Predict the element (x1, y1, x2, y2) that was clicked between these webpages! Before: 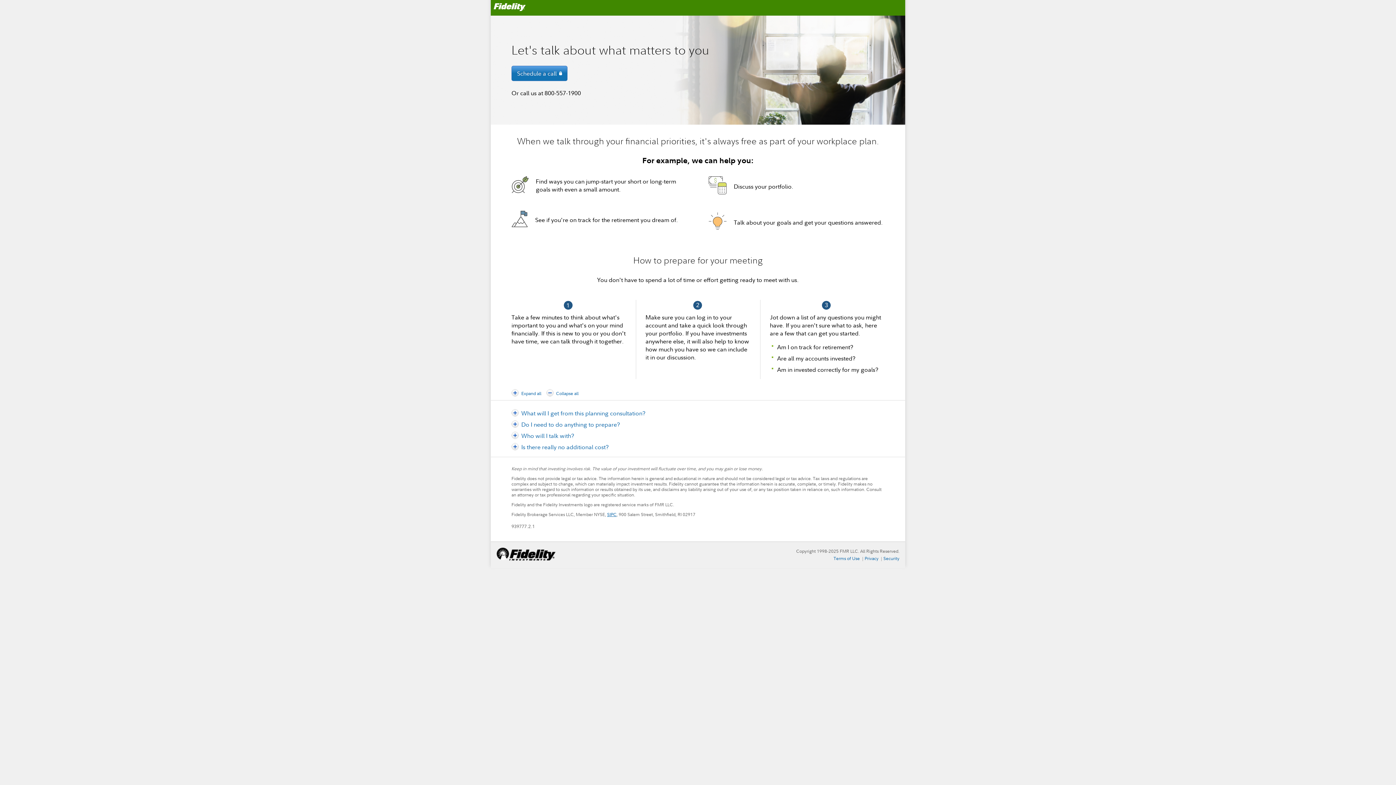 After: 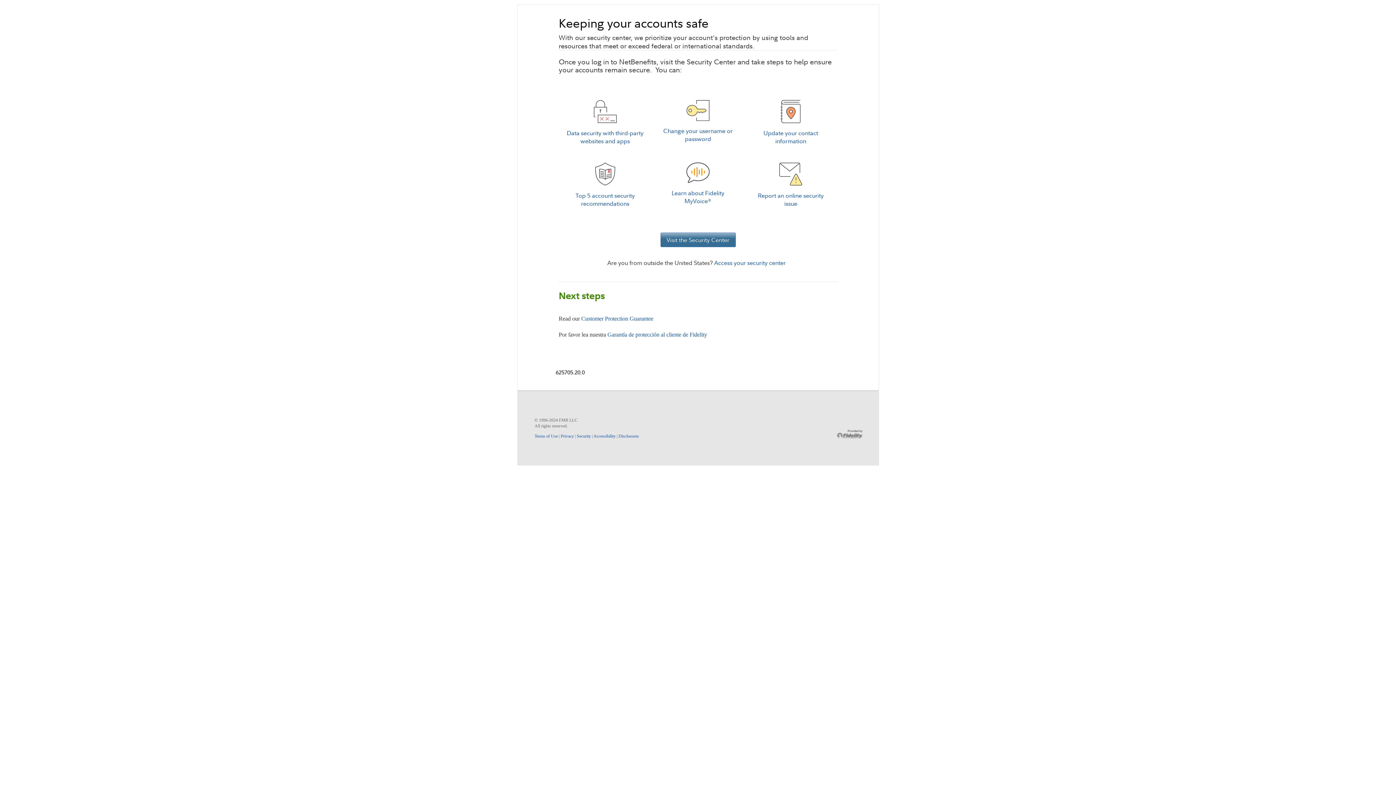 Action: label: Security bbox: (883, 555, 899, 561)